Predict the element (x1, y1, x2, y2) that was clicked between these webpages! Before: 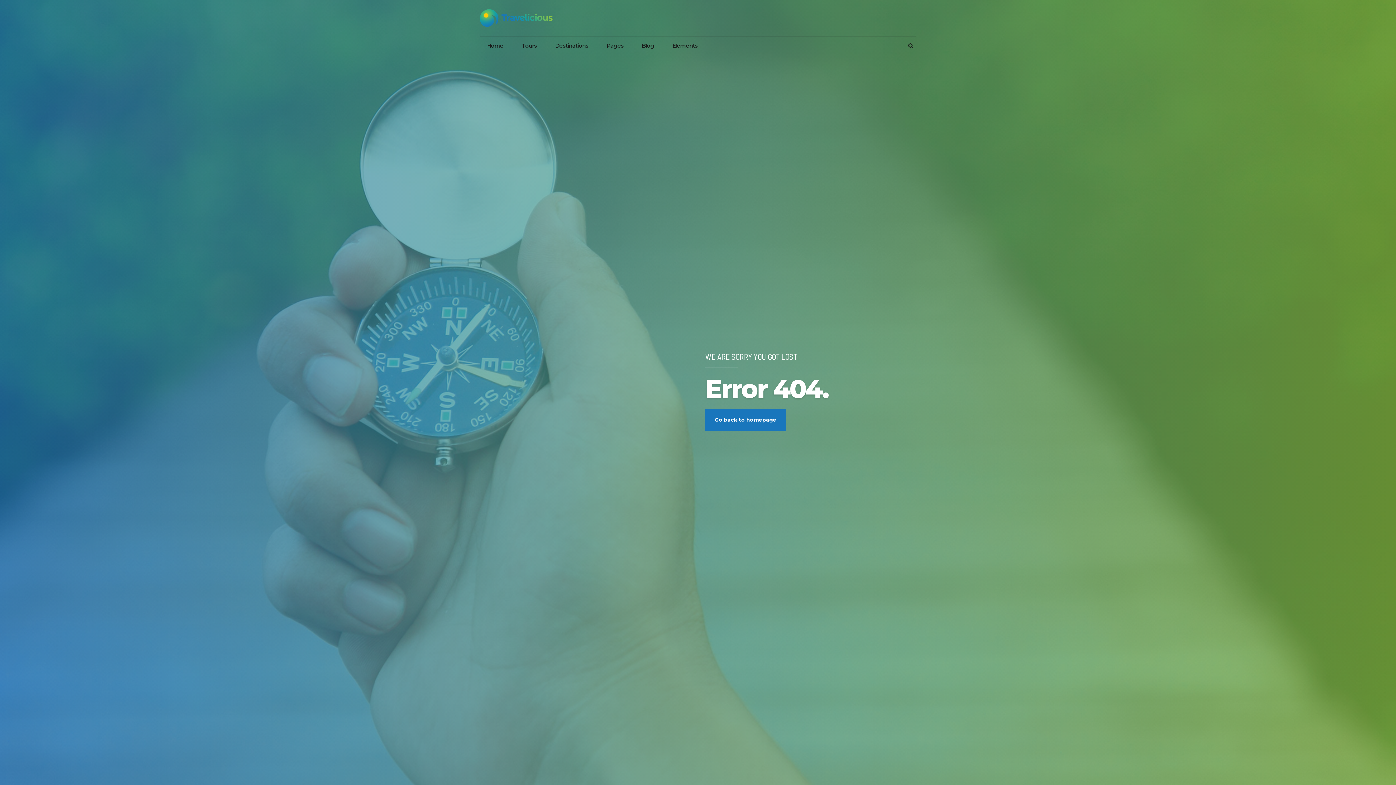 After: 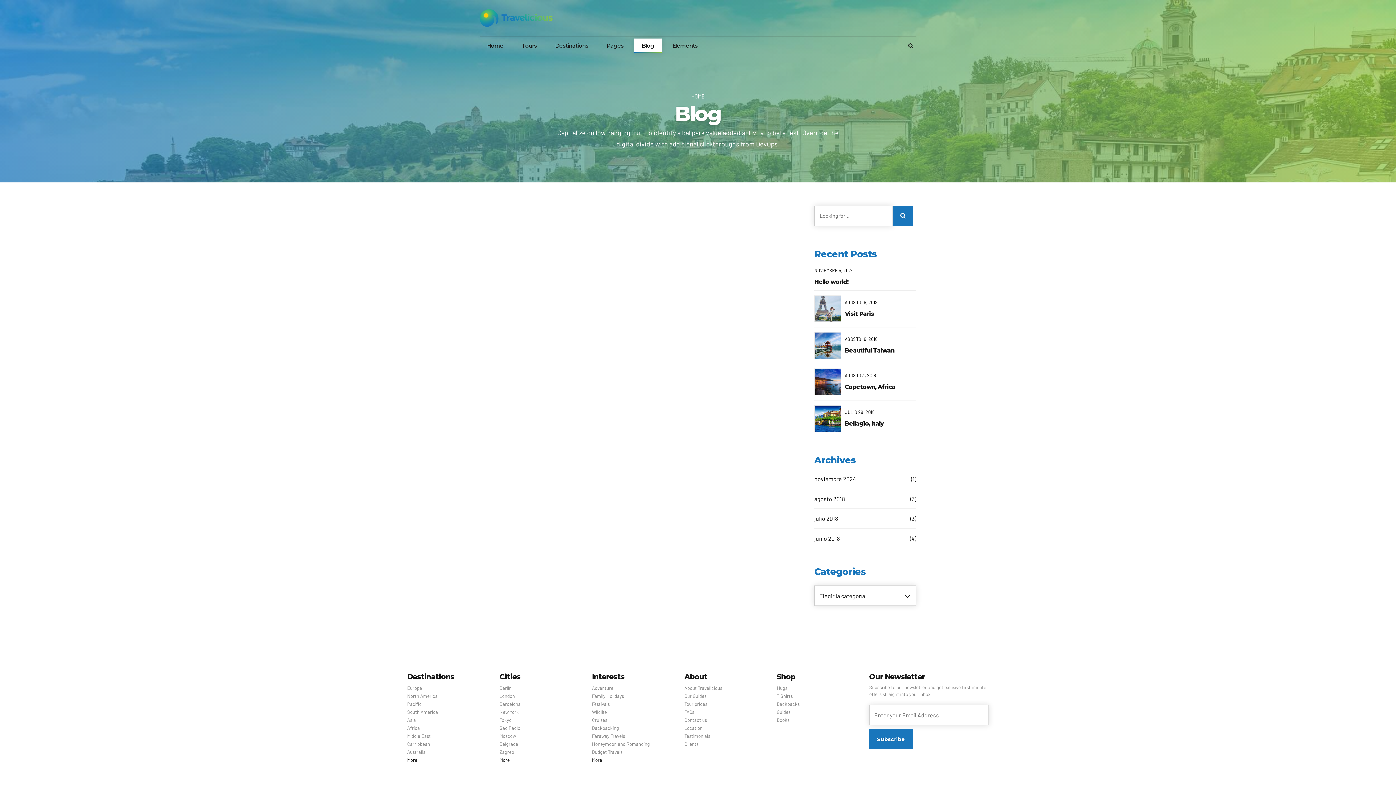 Action: bbox: (641, 36, 654, 54) label: Blog